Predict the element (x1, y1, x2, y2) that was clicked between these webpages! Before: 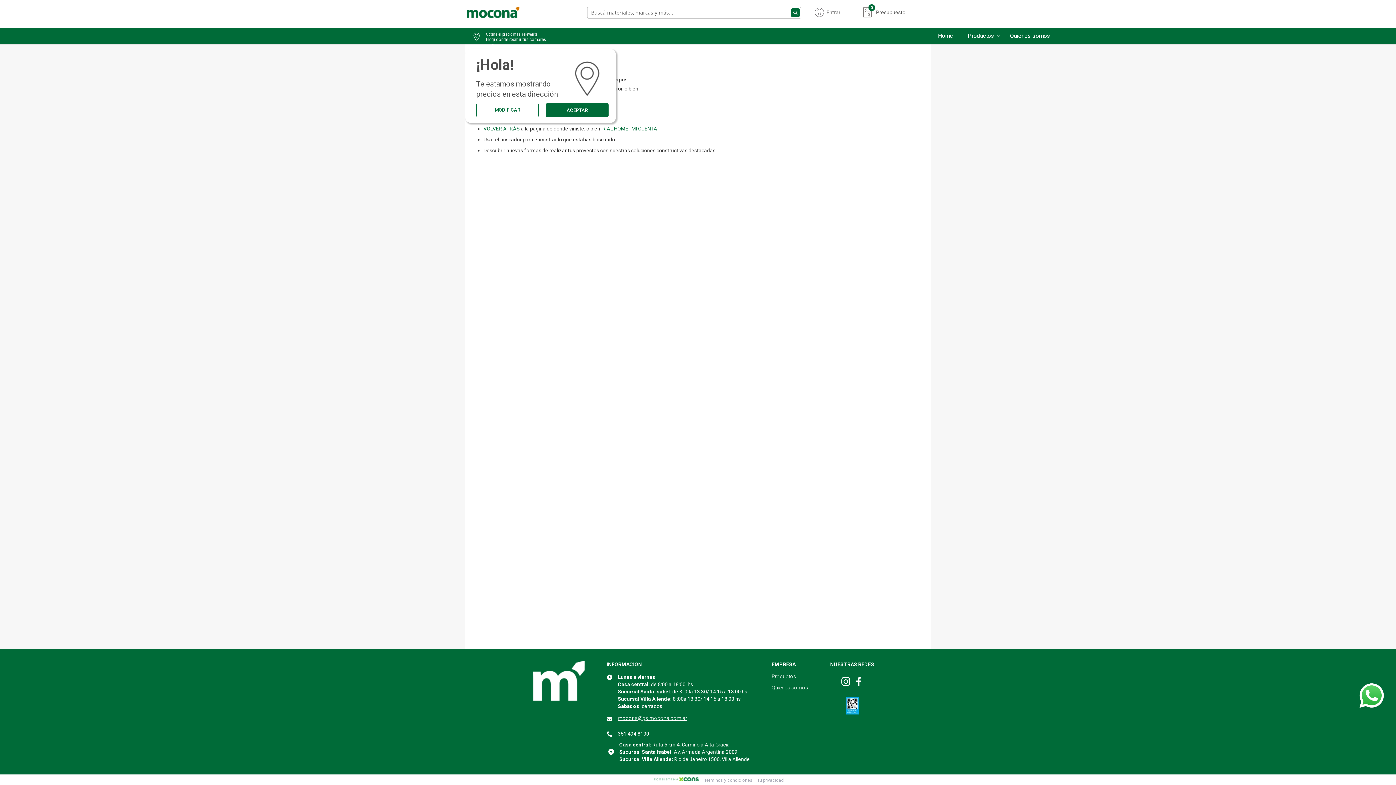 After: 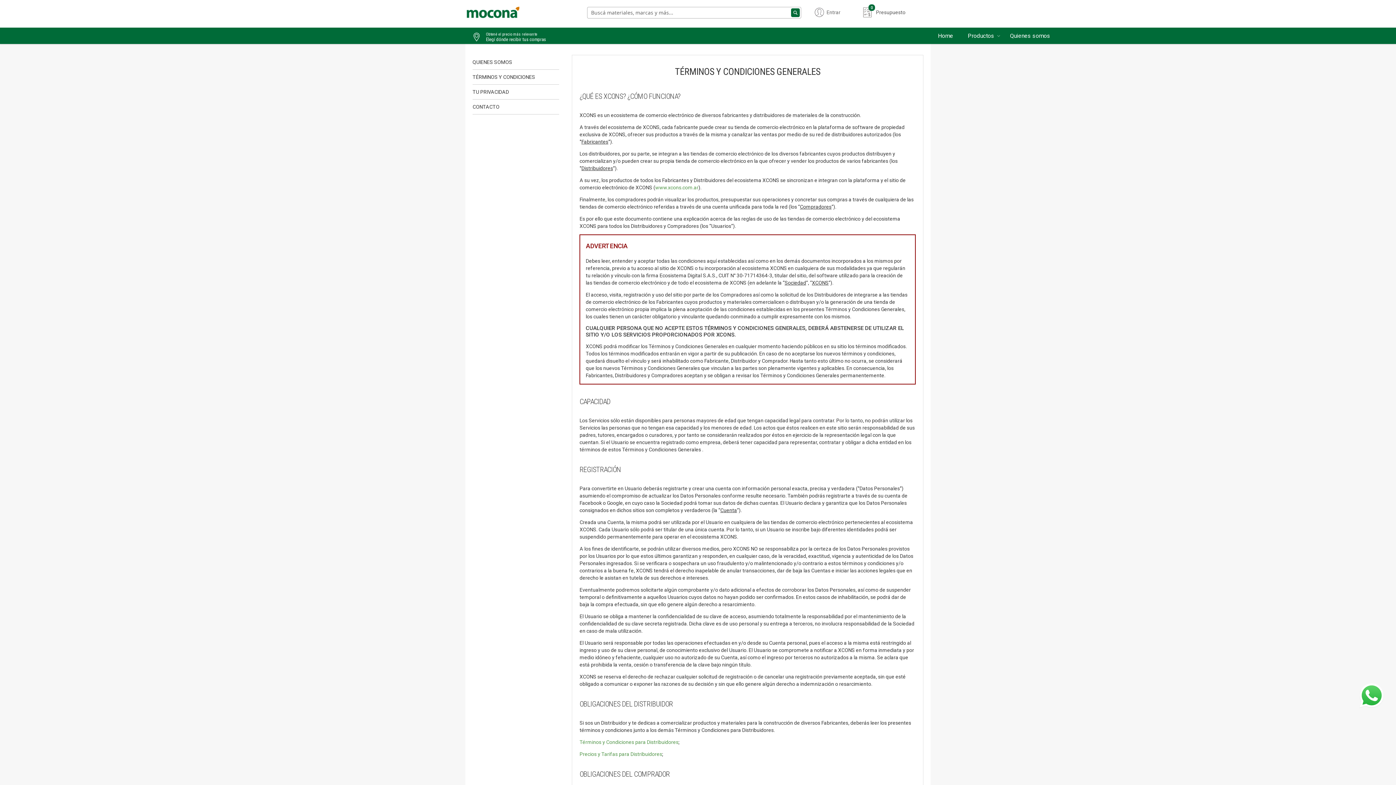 Action: bbox: (704, 778, 752, 783) label: Términos y condiciones